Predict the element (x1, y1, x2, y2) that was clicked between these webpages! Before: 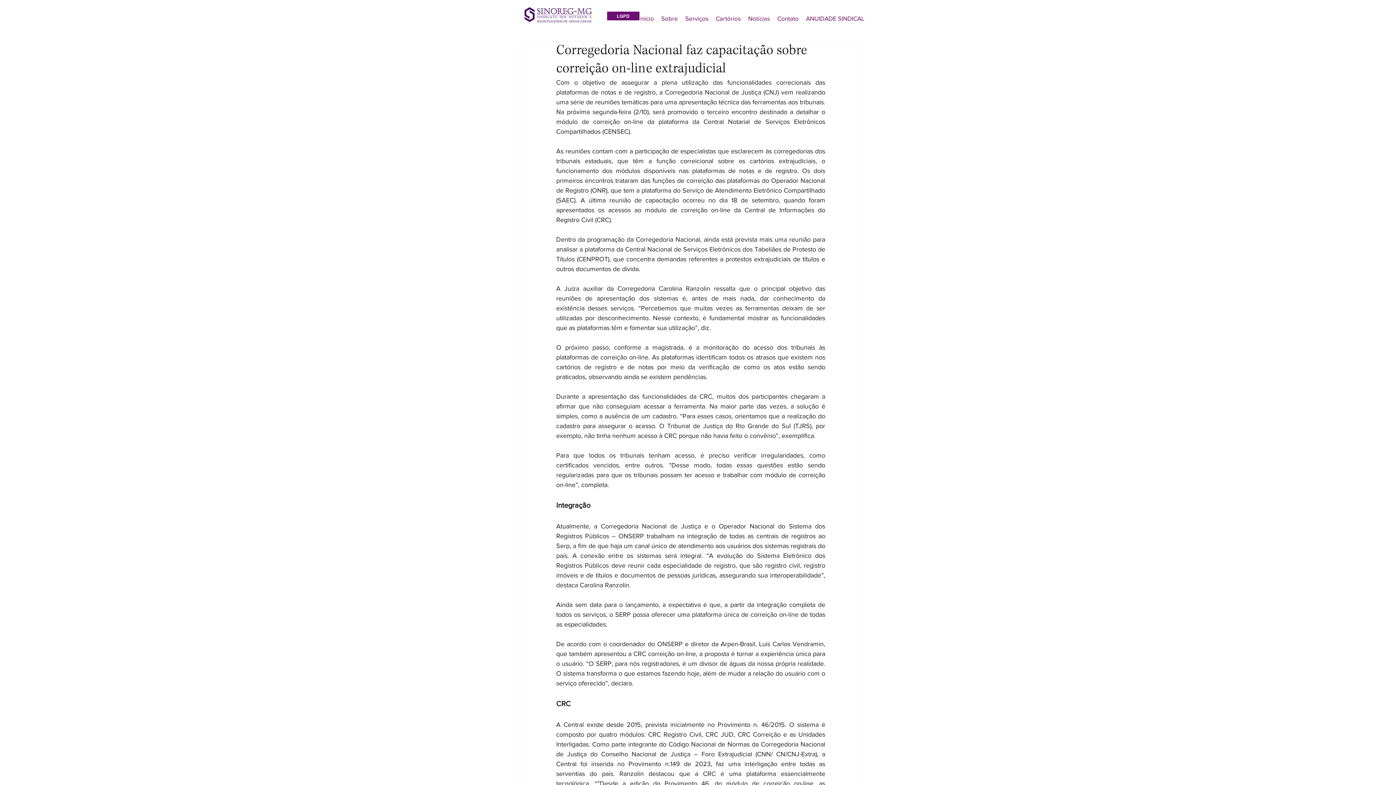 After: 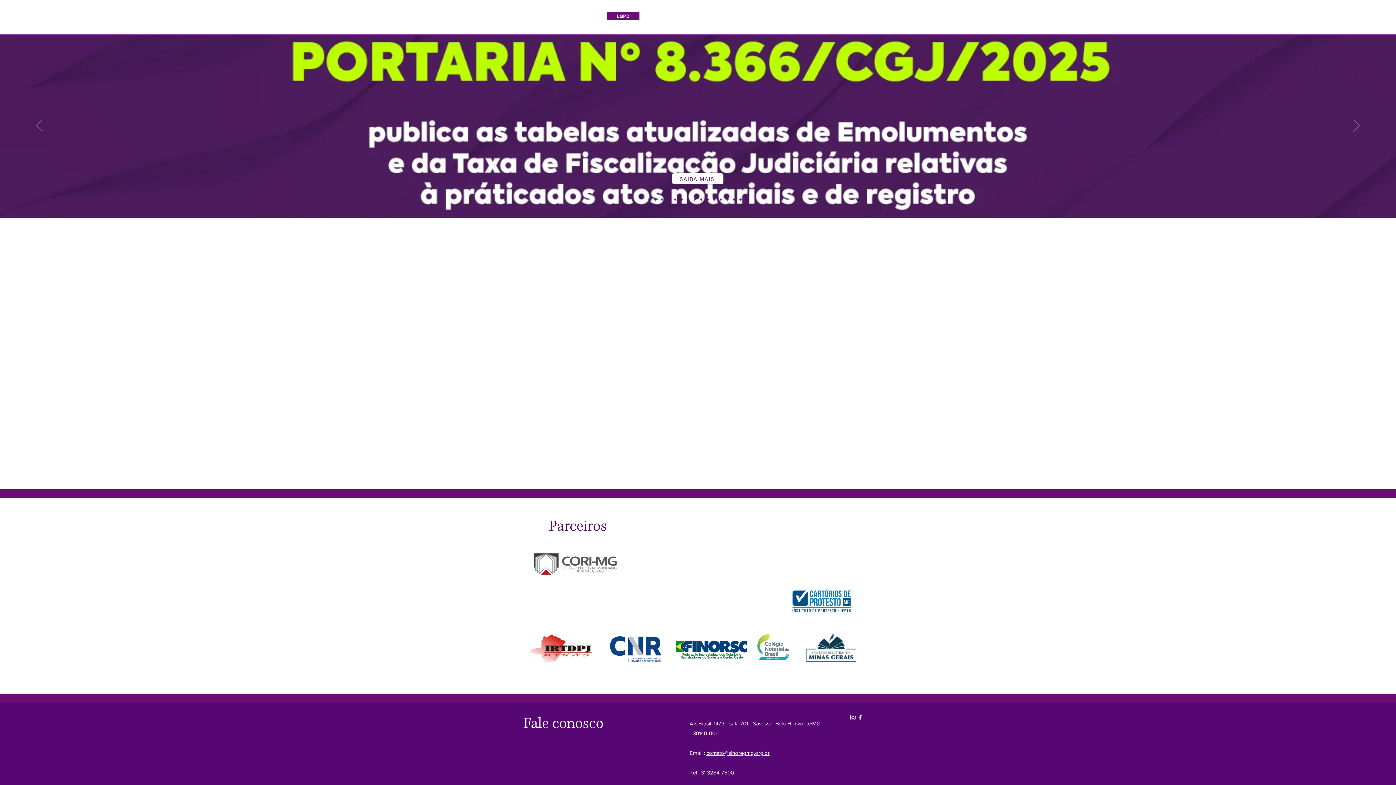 Action: bbox: (524, 7, 593, 24)